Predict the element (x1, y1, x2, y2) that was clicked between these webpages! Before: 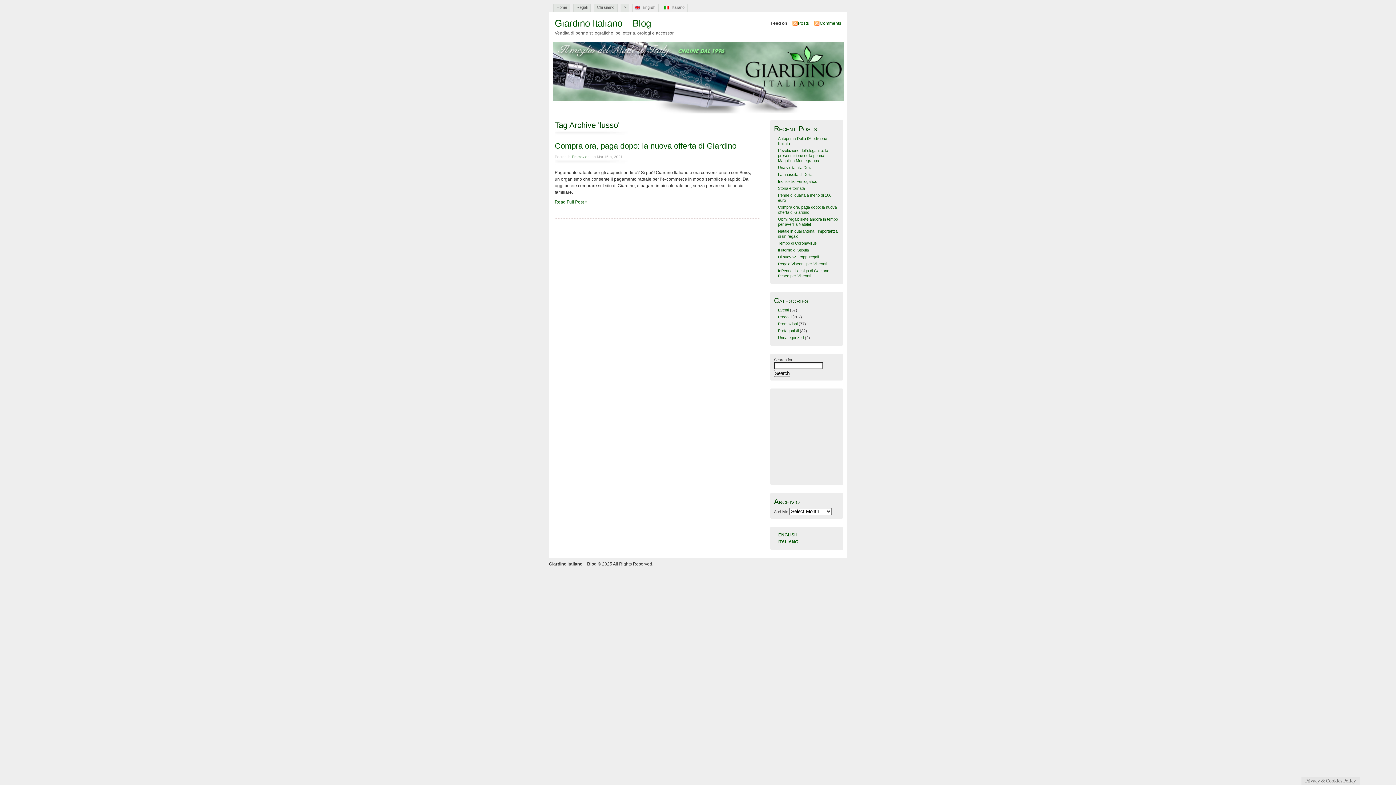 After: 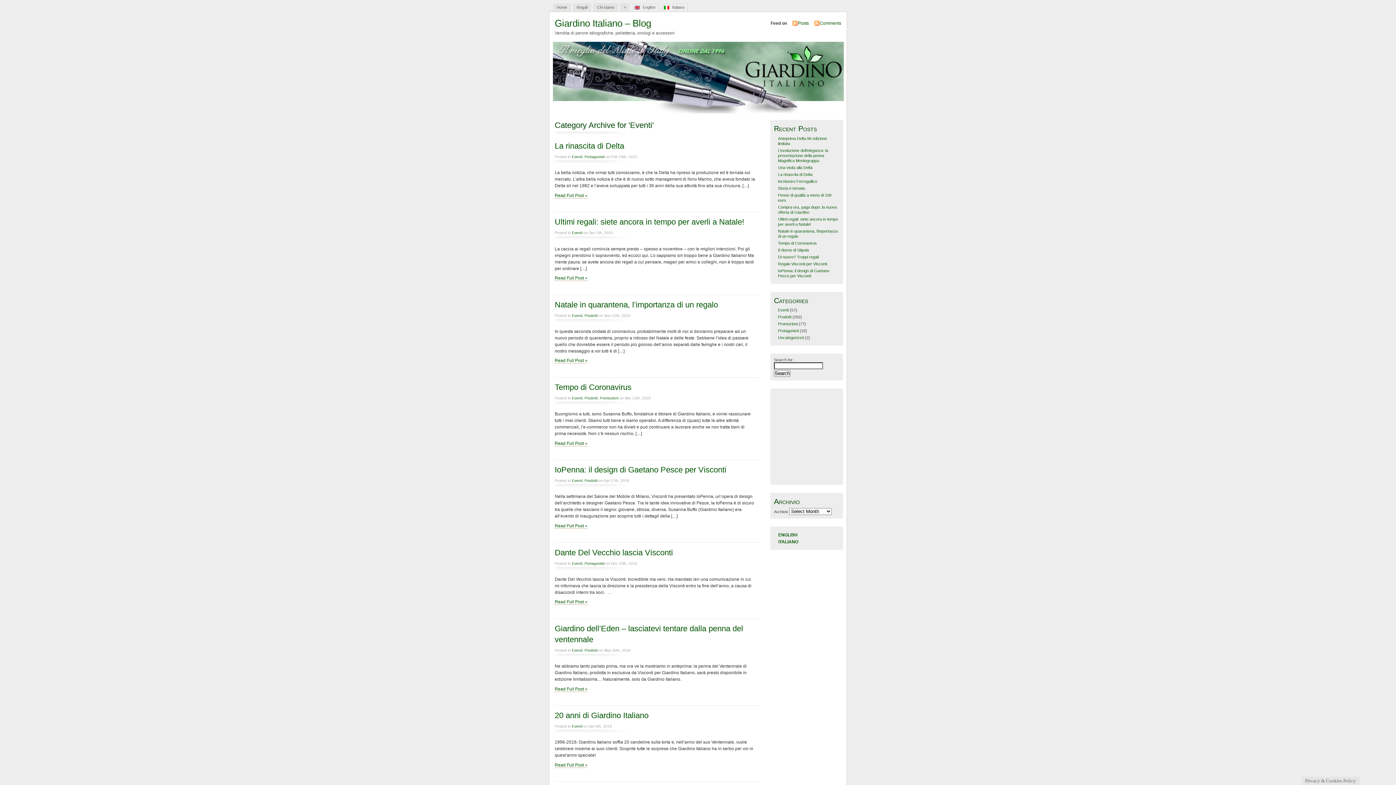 Action: label: Eventi bbox: (778, 308, 789, 312)